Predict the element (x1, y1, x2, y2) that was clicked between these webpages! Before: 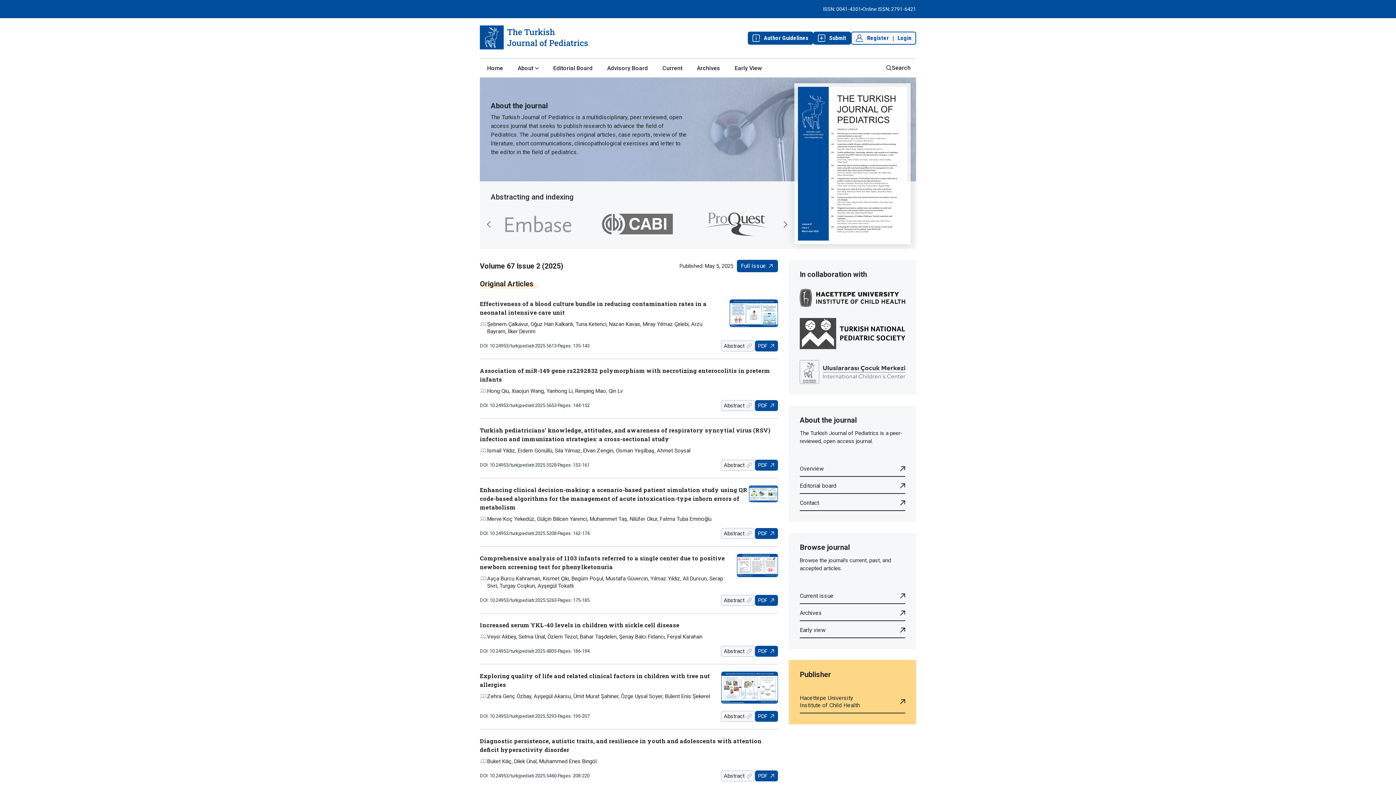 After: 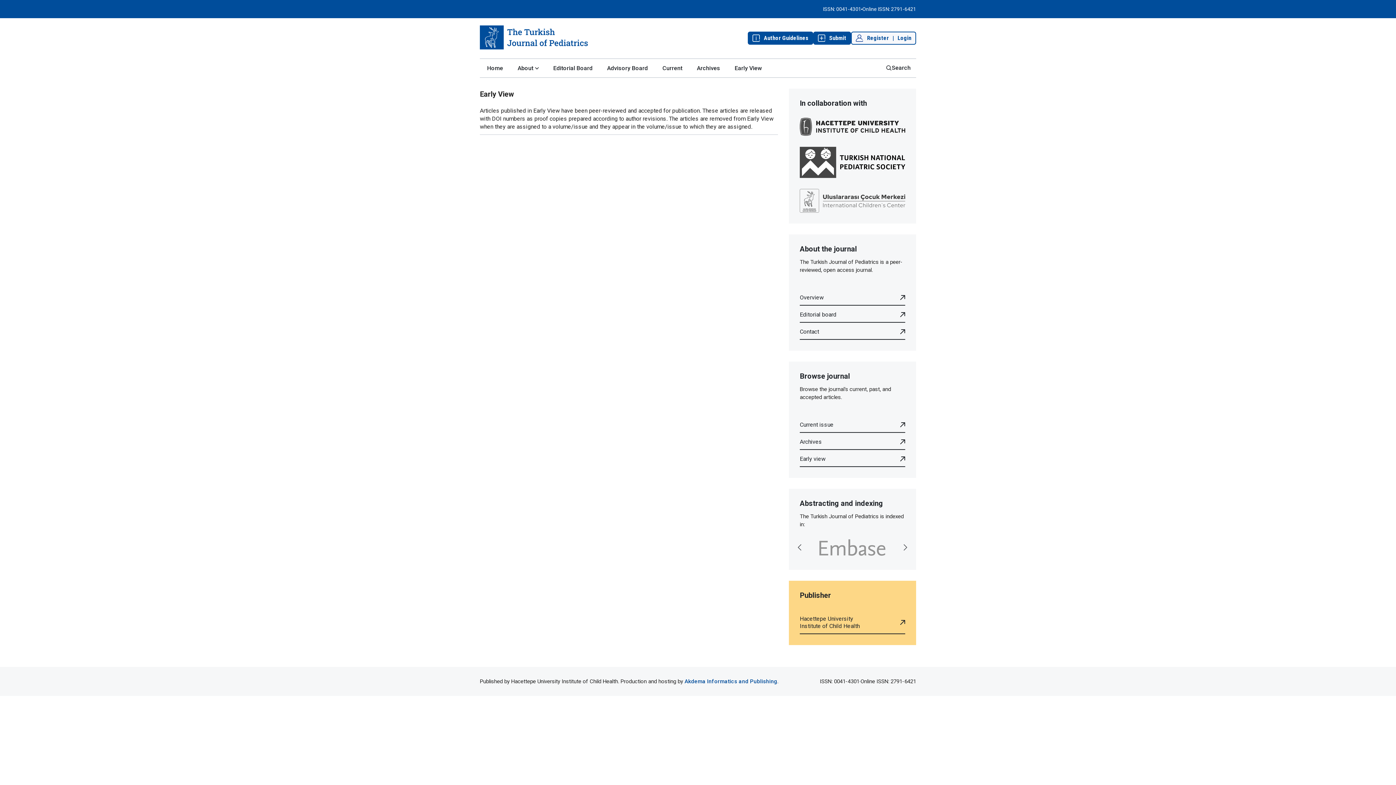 Action: bbox: (727, 59, 769, 77) label: Early View